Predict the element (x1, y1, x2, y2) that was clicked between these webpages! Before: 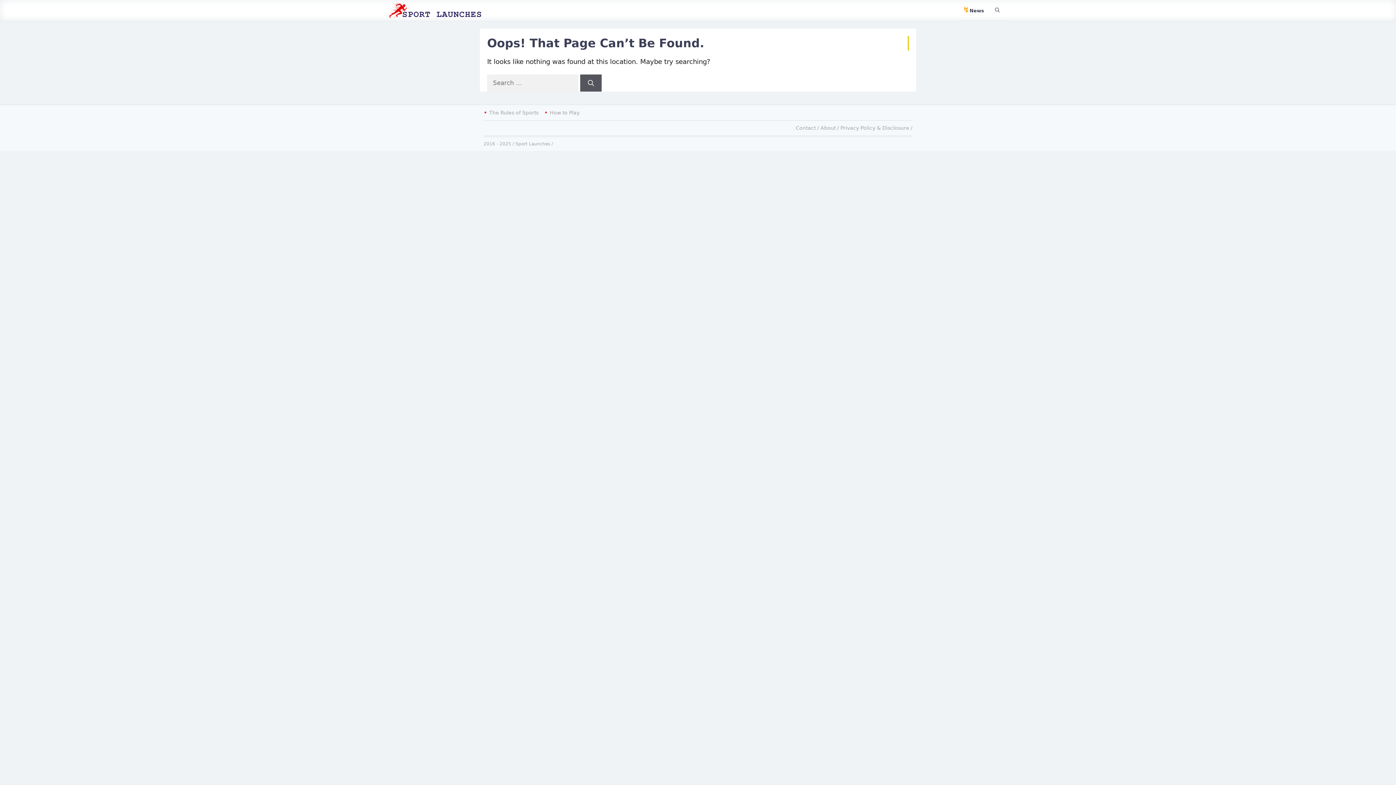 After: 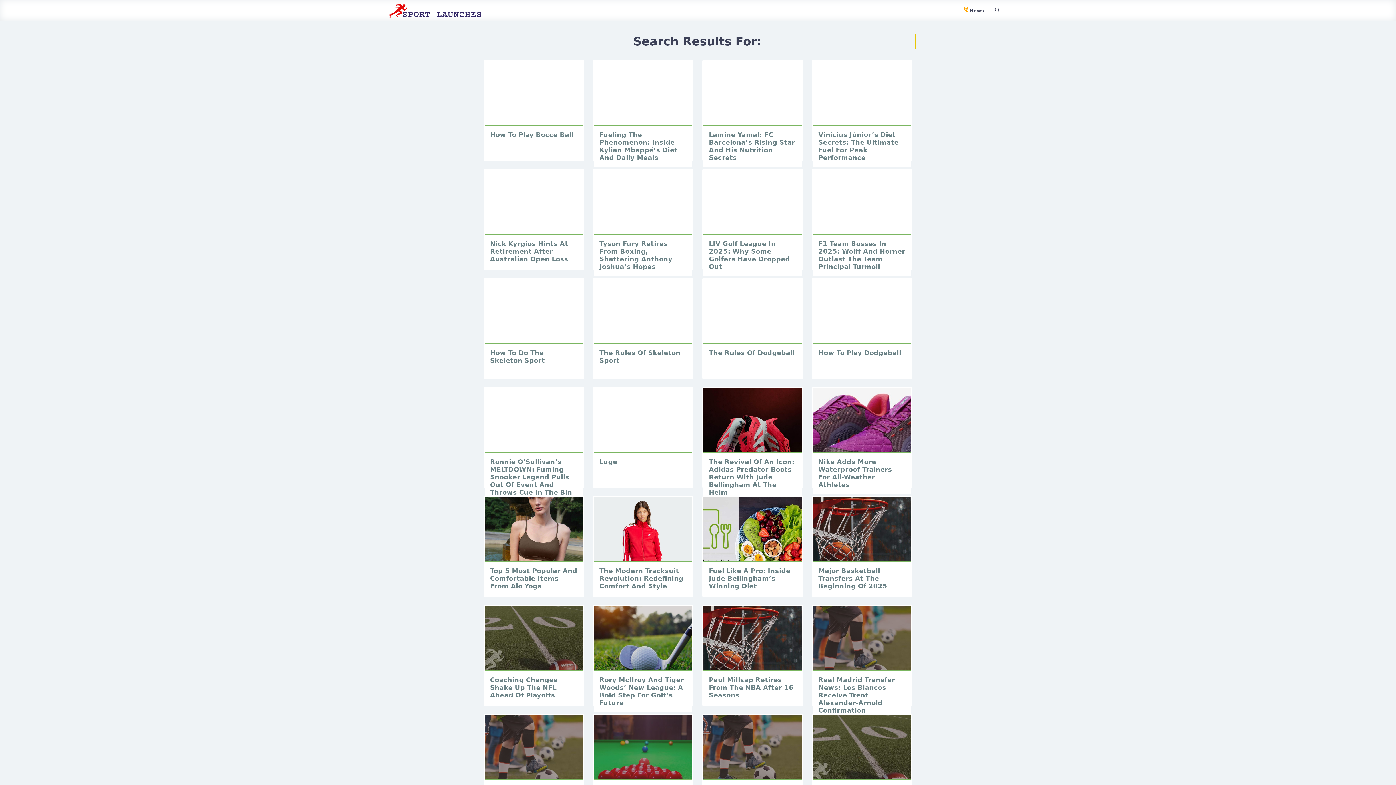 Action: bbox: (580, 74, 601, 91) label: Search